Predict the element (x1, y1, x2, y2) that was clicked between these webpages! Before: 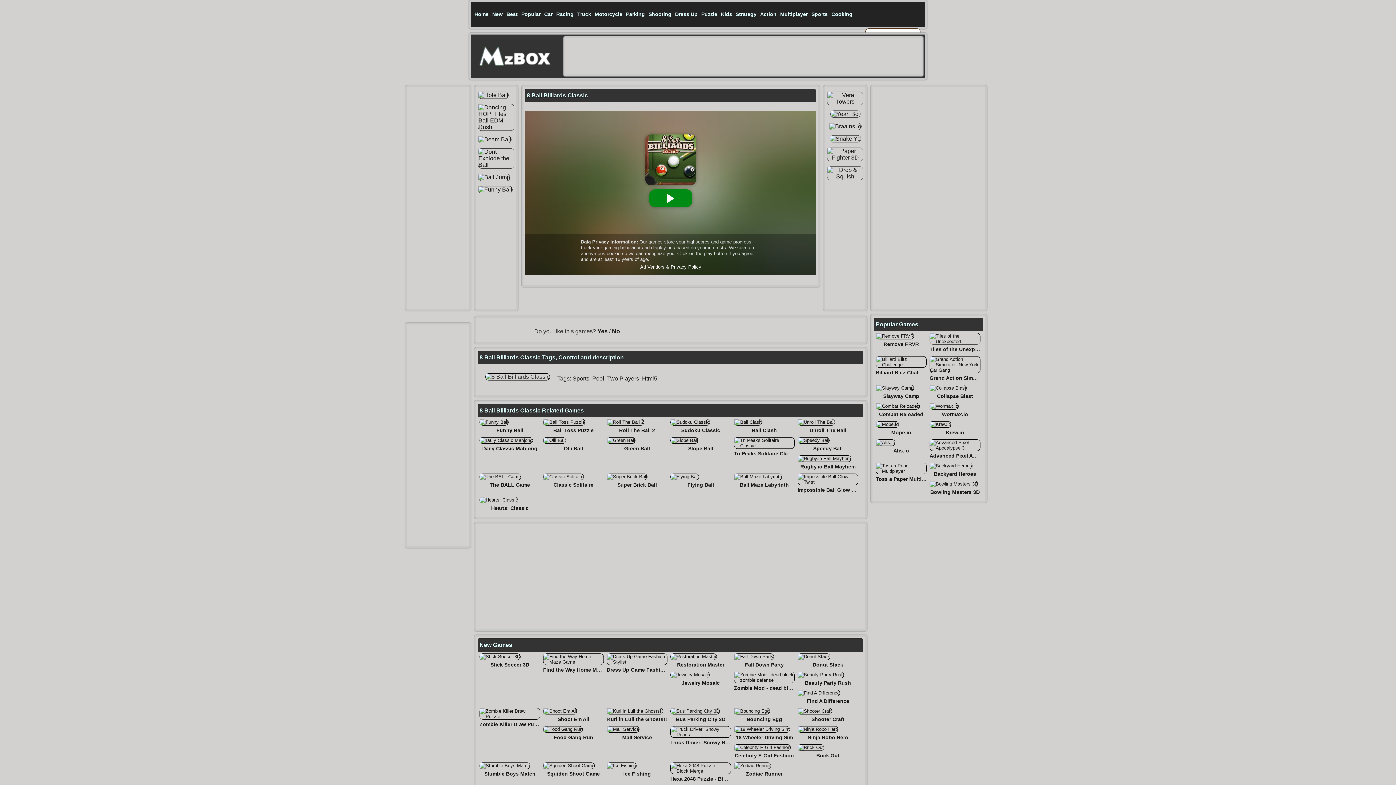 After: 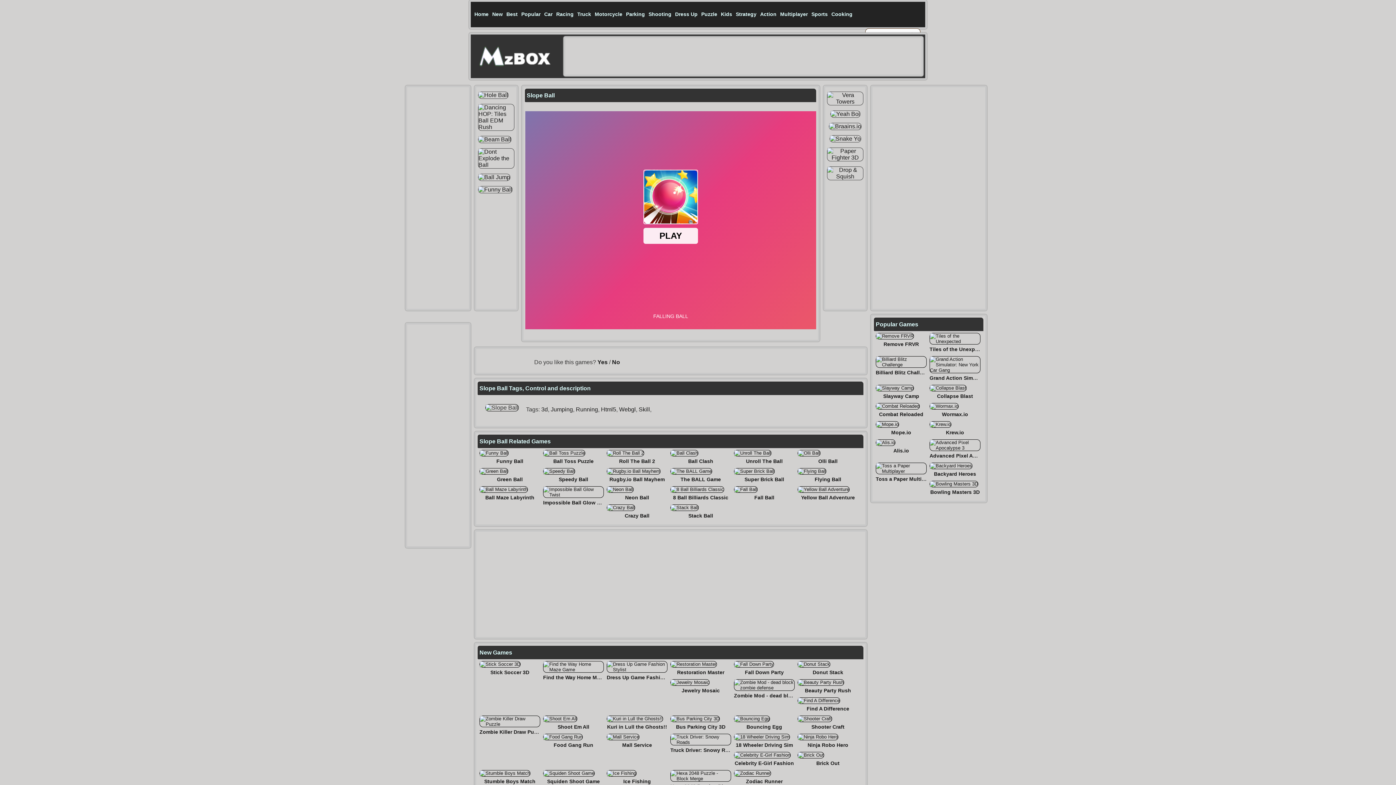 Action: bbox: (670, 437, 698, 443)